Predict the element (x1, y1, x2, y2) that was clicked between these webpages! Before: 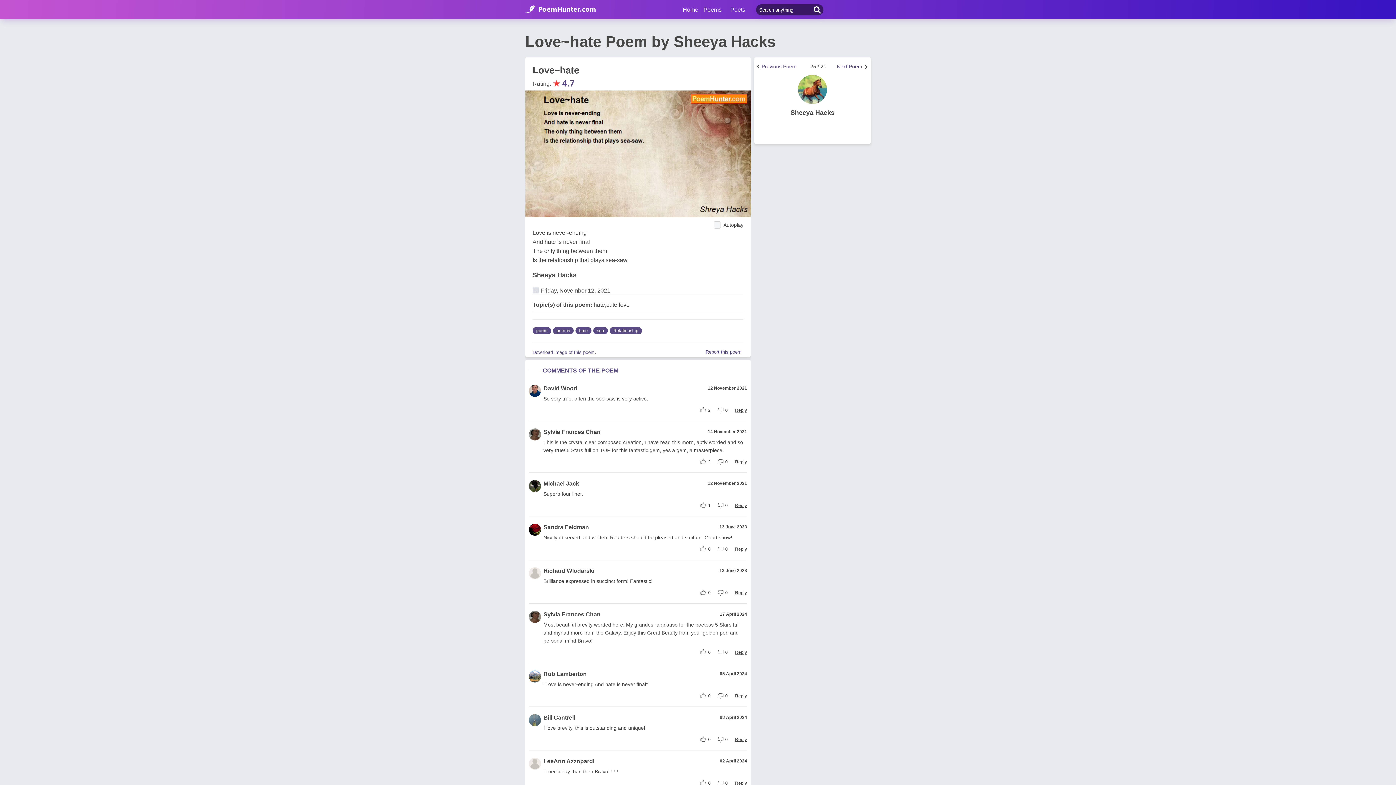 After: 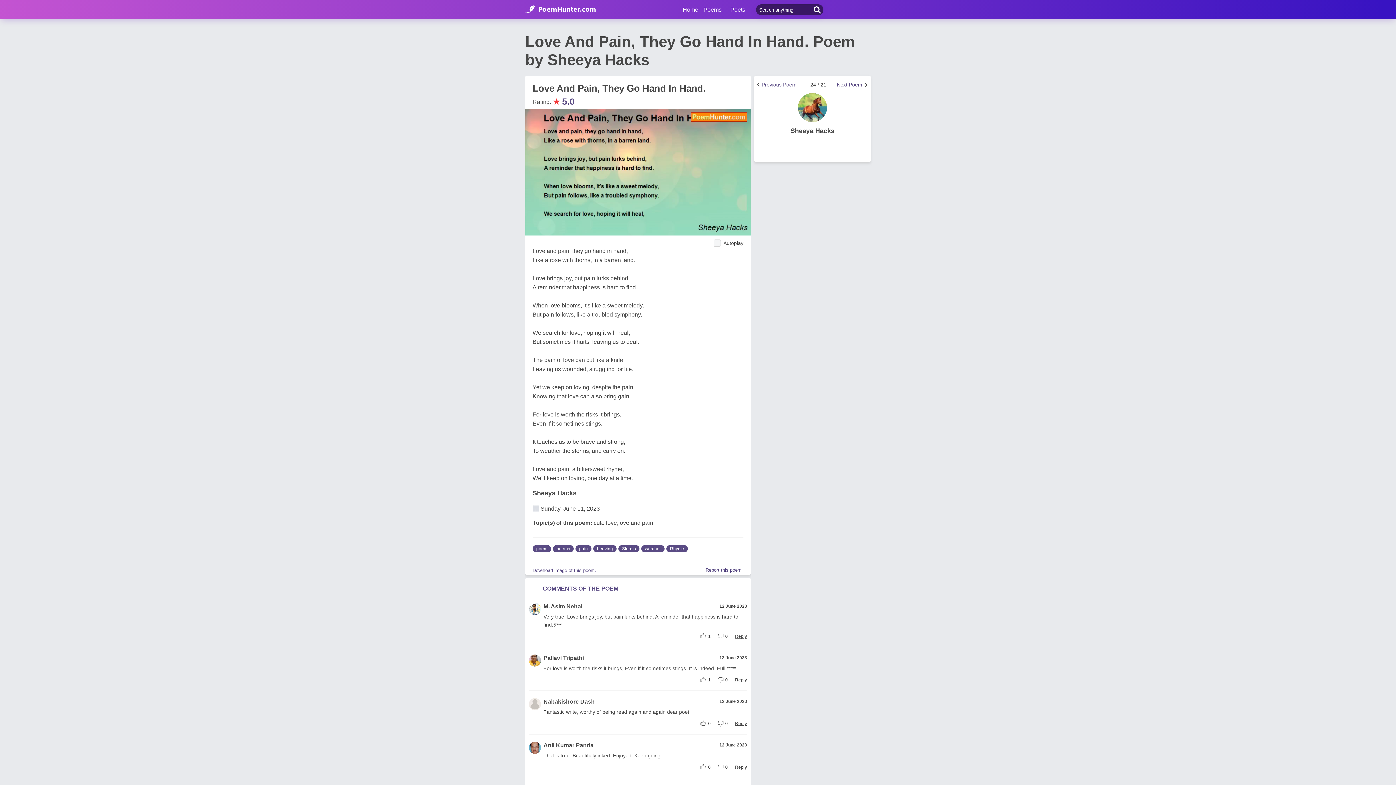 Action: bbox: (760, 160, 794, 165) label: Previous Poem